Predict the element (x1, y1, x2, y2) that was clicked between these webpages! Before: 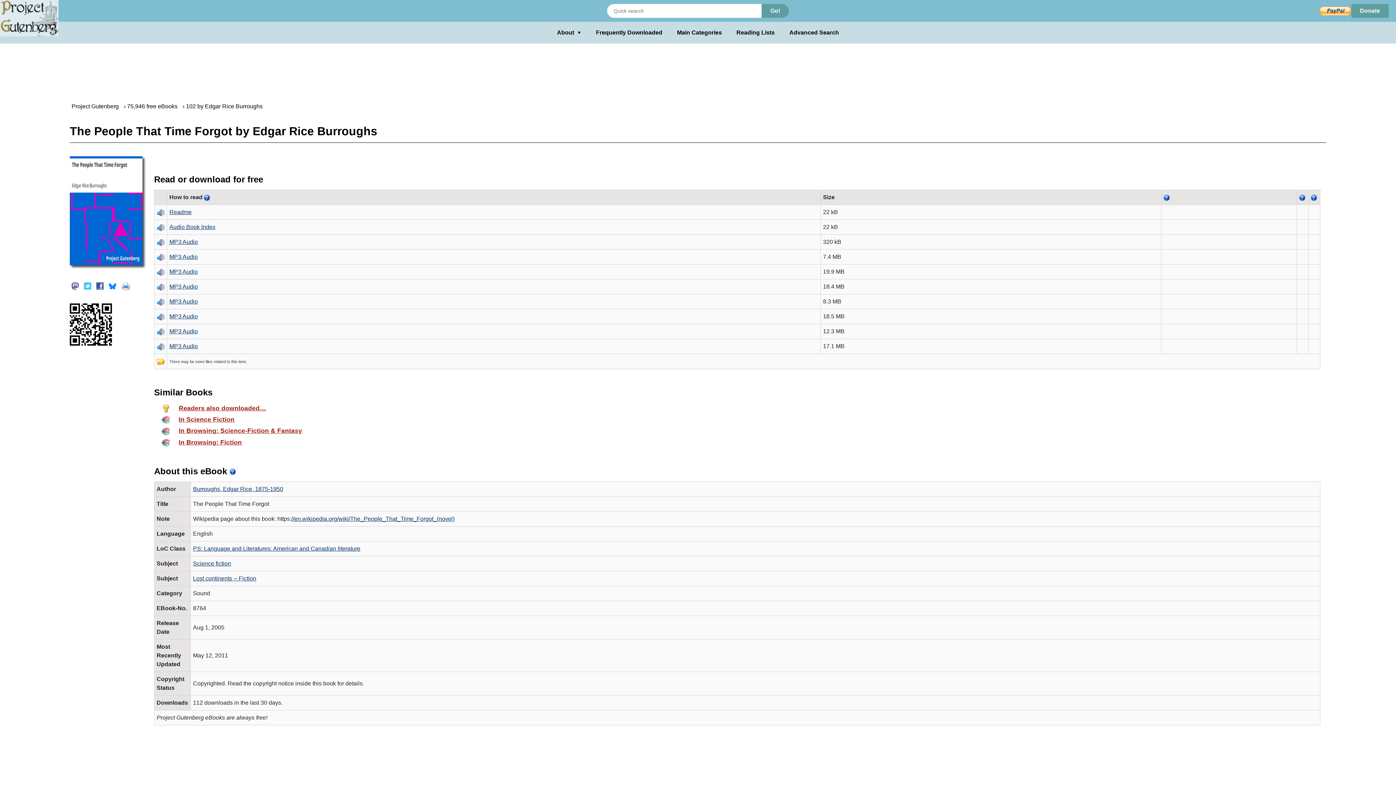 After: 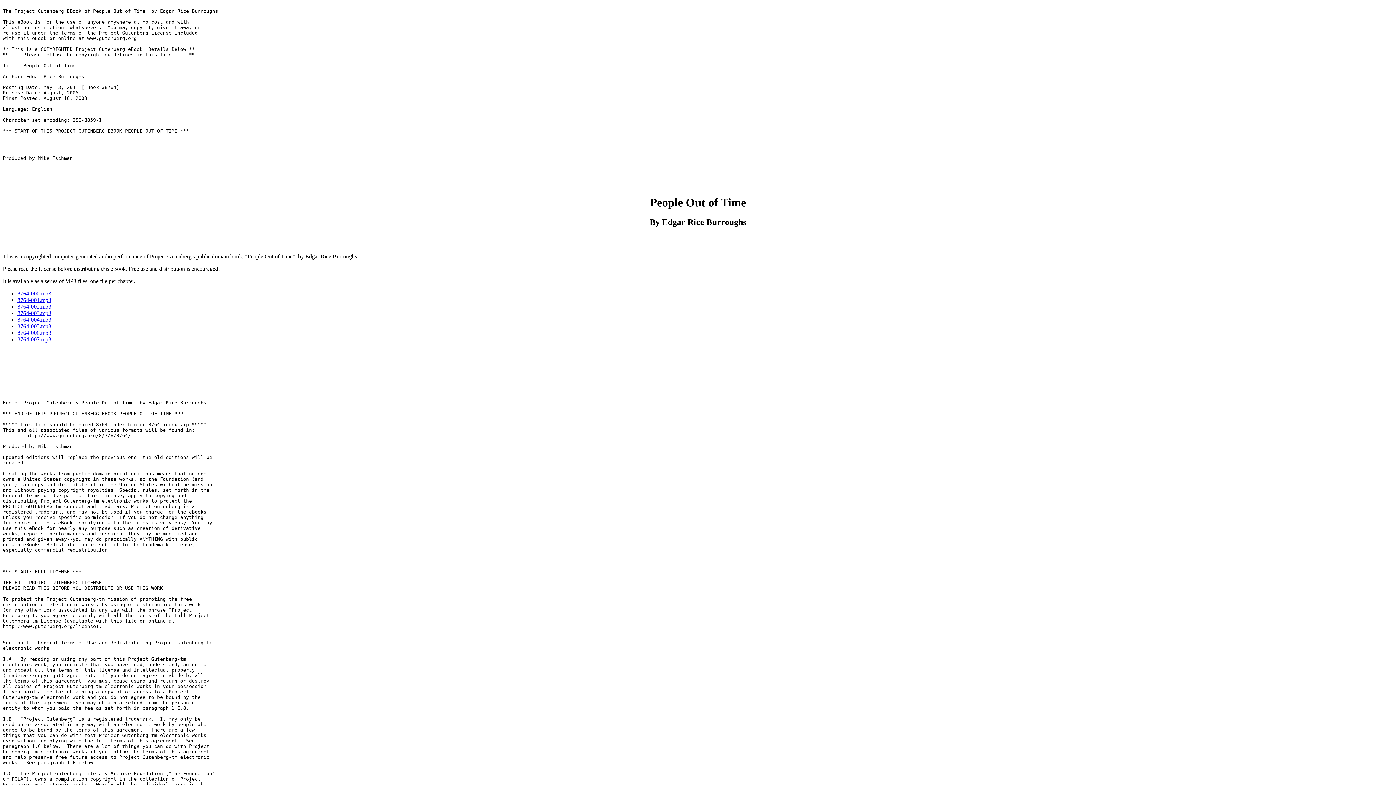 Action: bbox: (169, 224, 215, 230) label: Audio Book Index